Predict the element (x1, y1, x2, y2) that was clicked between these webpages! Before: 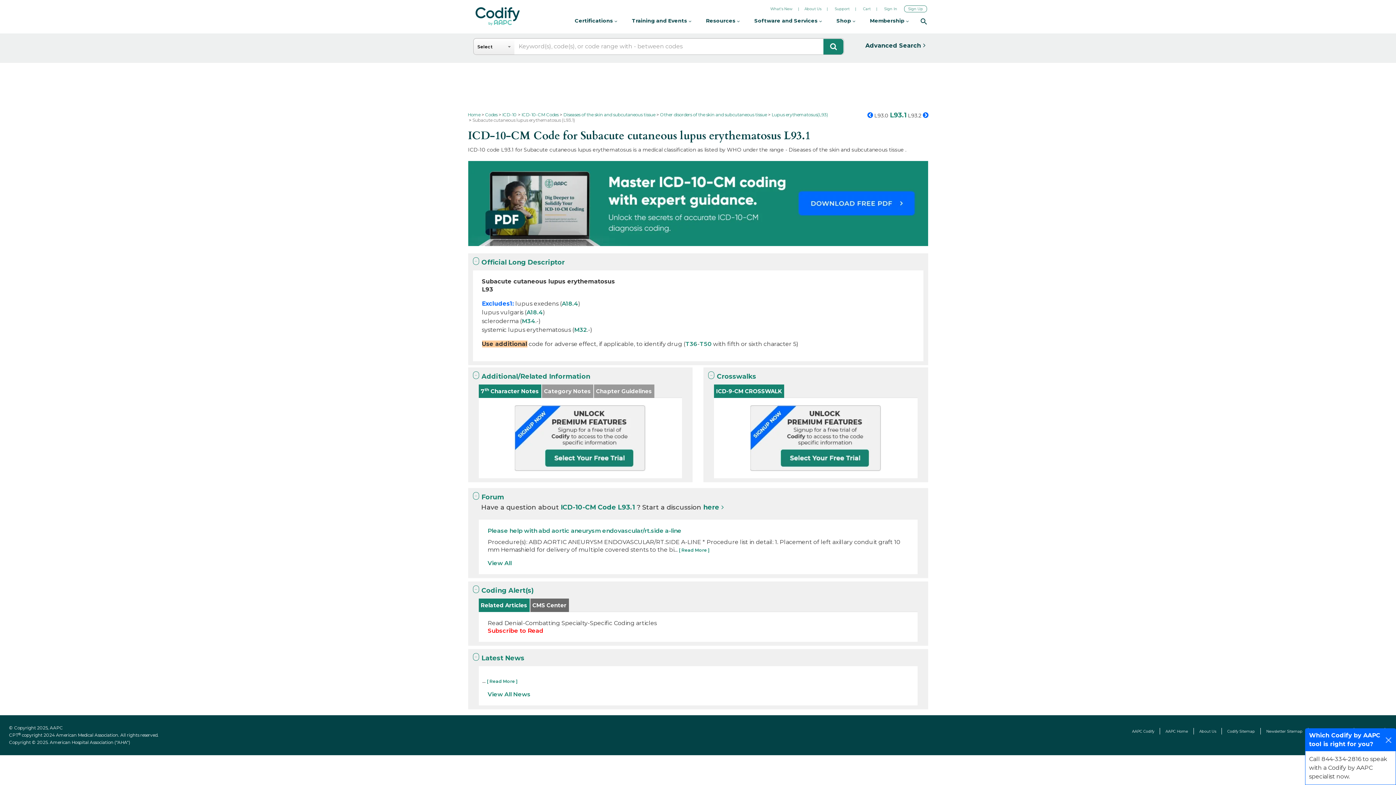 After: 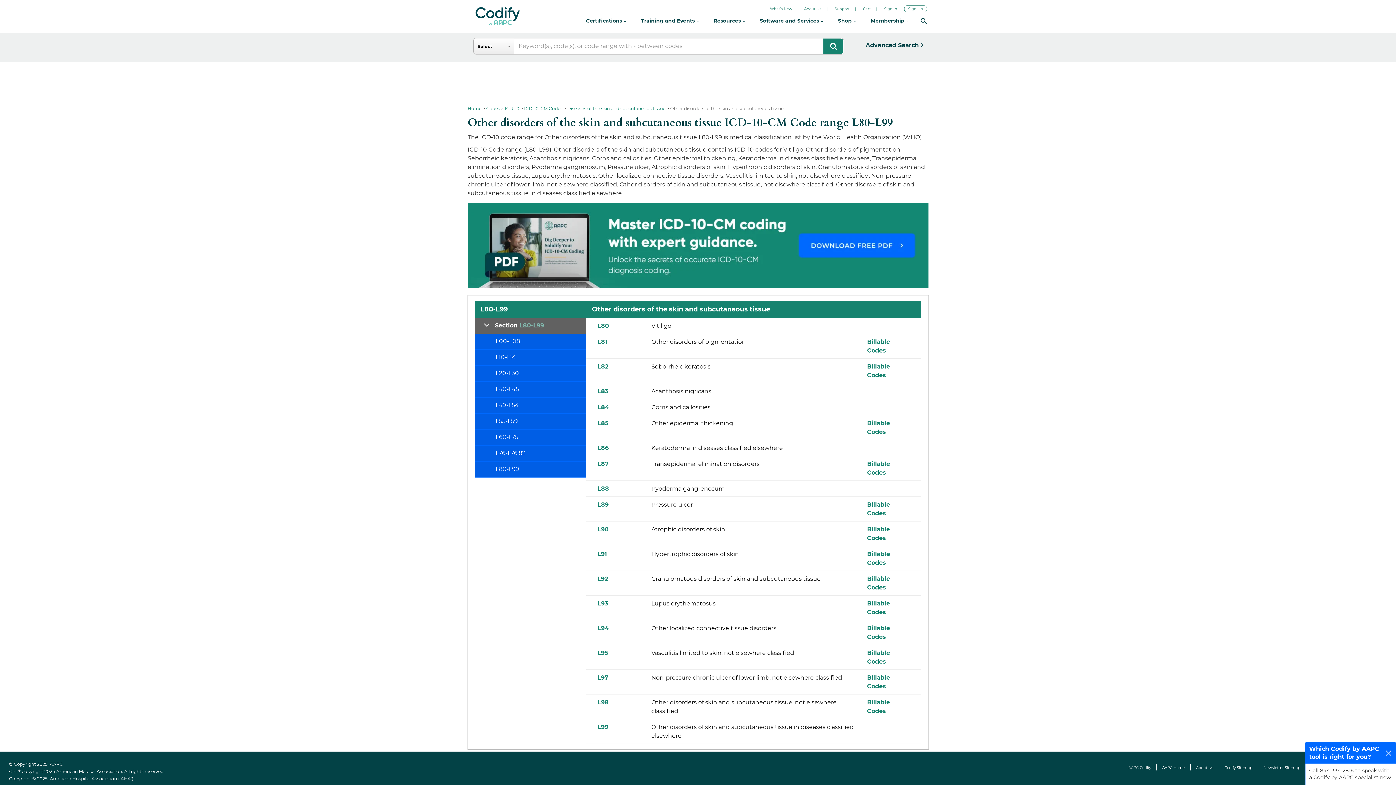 Action: label: Other disorders of the skin and subcutaneous tissue bbox: (660, 112, 767, 117)